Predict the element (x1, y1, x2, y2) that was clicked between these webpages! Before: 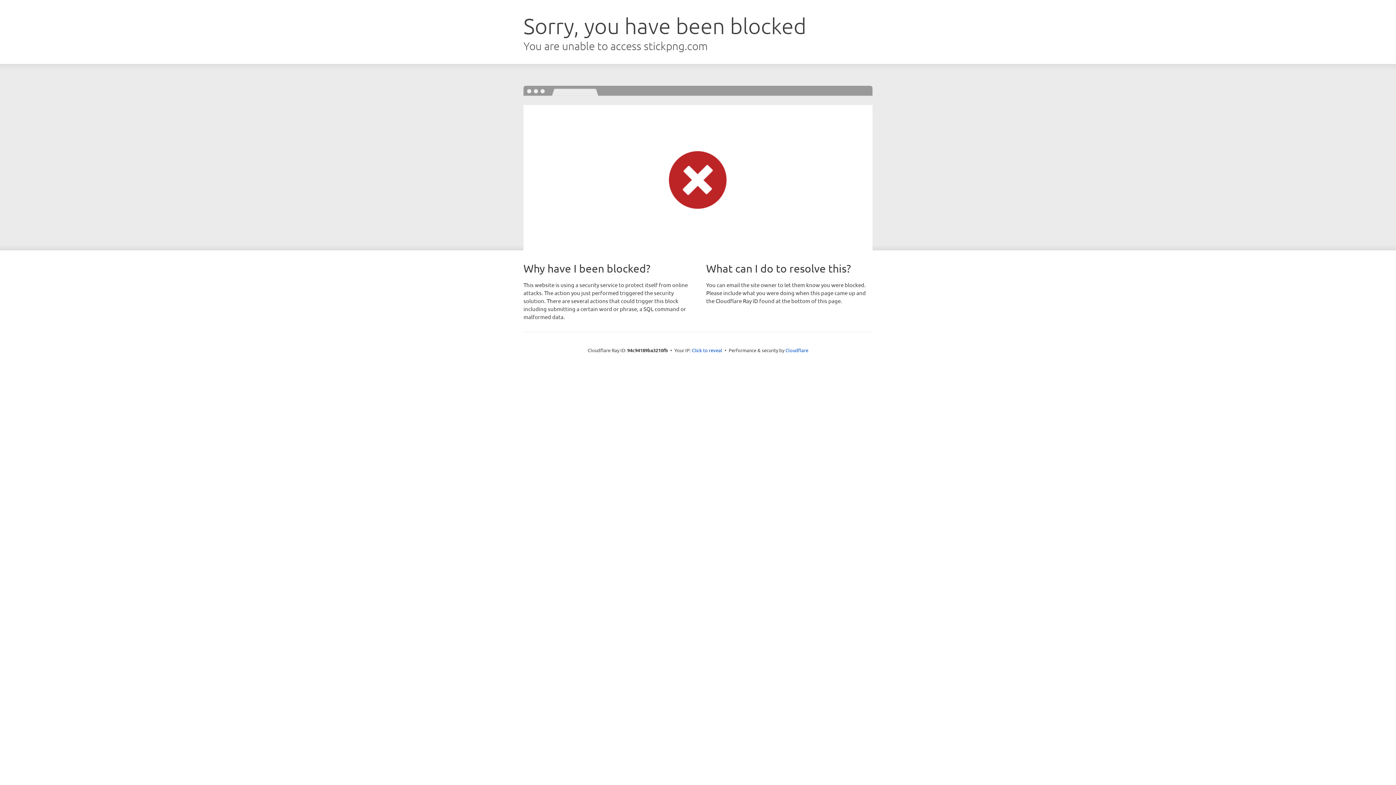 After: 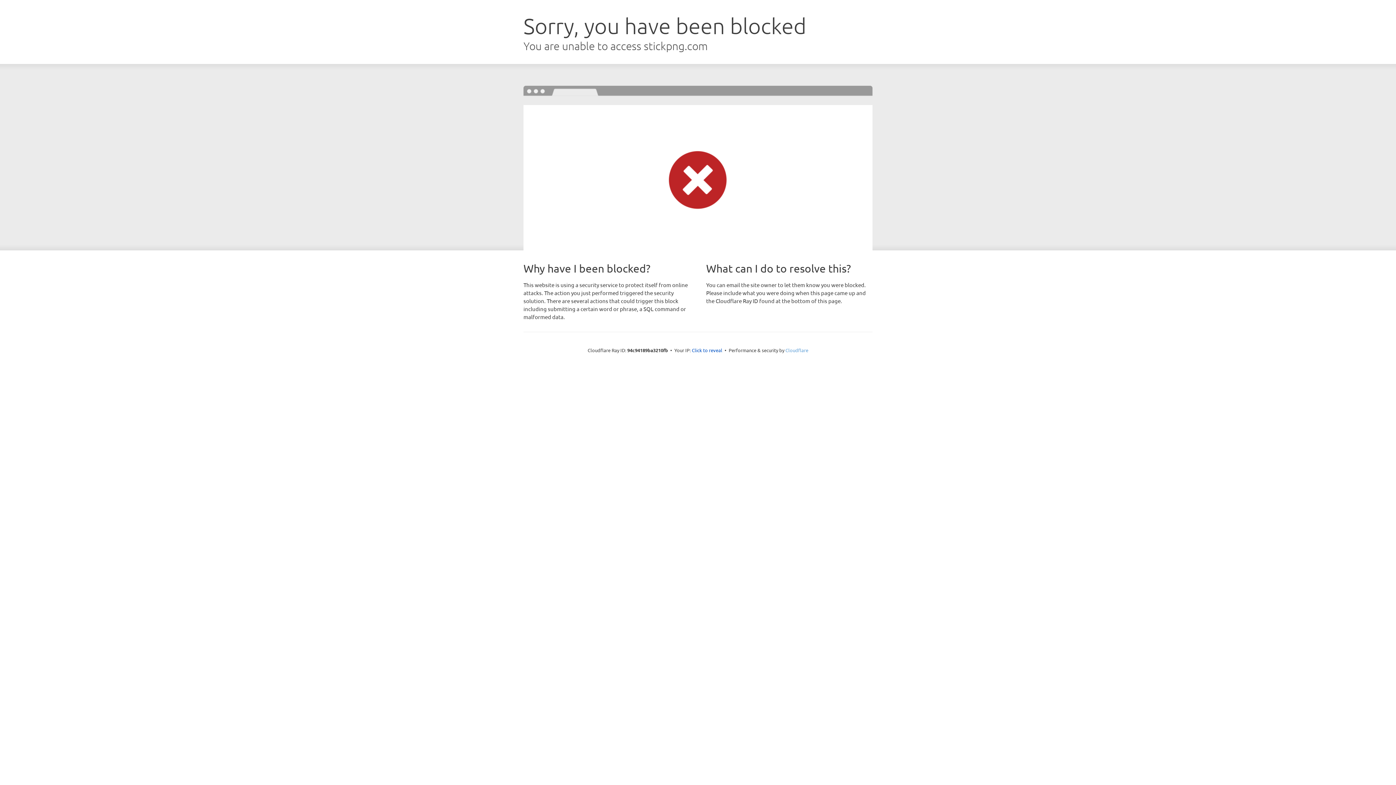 Action: bbox: (785, 347, 808, 353) label: Cloudflare